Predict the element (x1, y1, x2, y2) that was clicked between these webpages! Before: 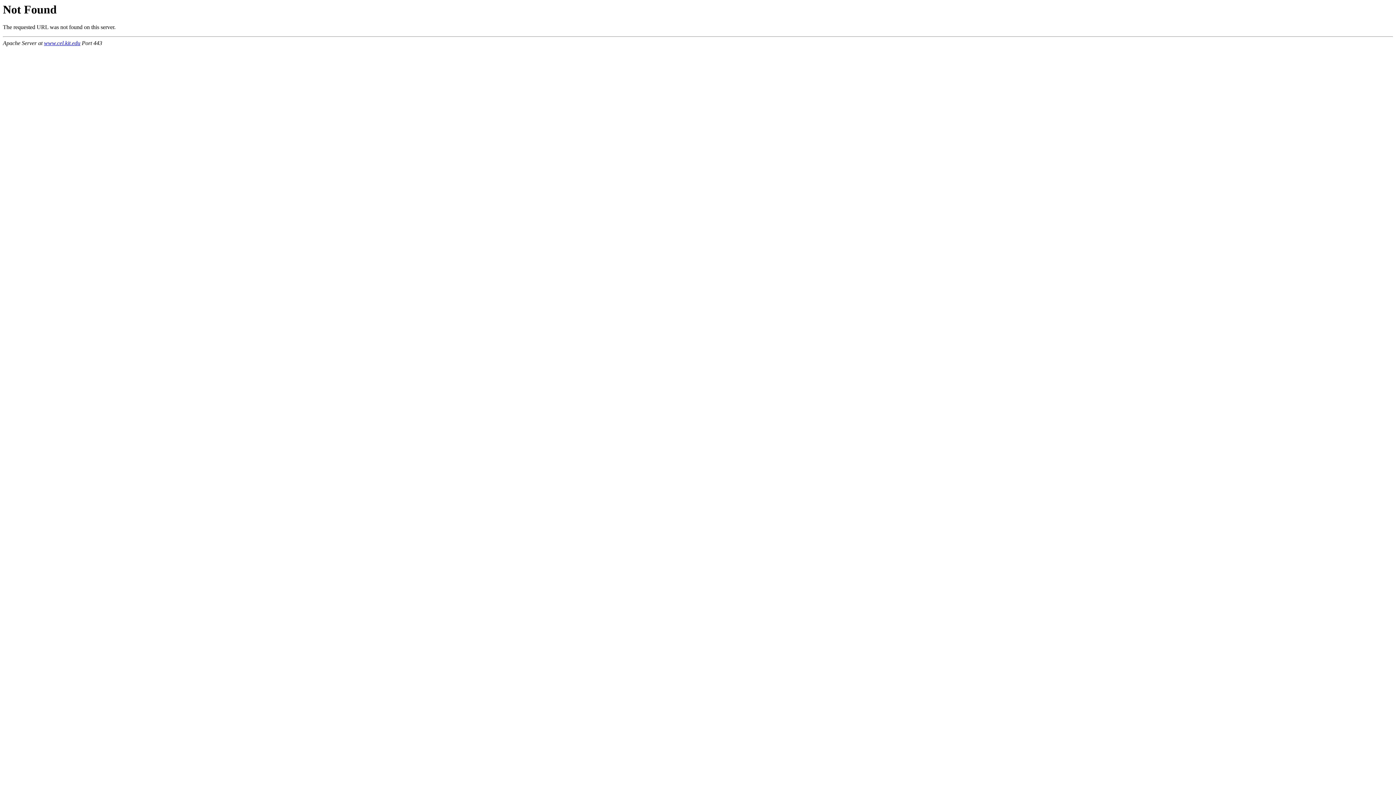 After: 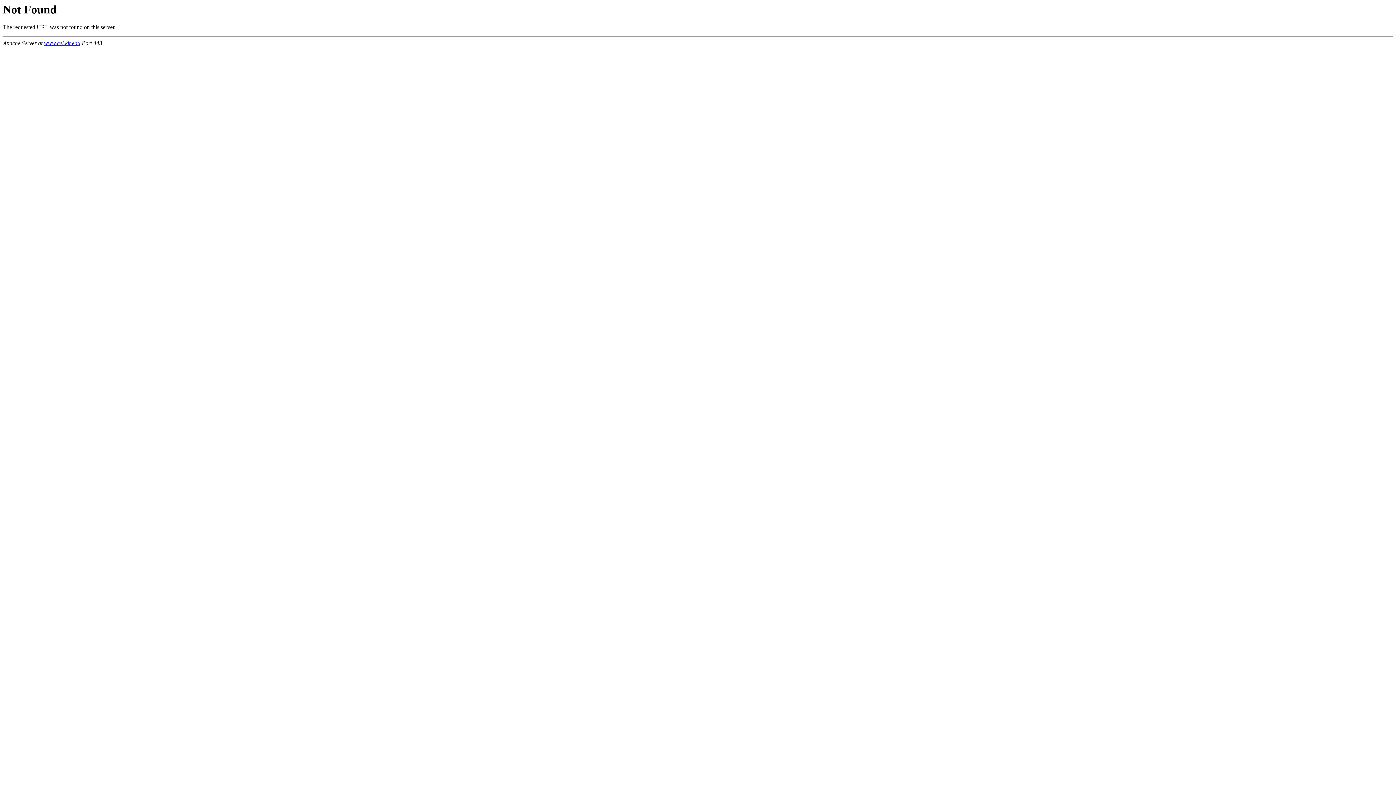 Action: bbox: (44, 40, 80, 46) label: www.cel.kit.edu